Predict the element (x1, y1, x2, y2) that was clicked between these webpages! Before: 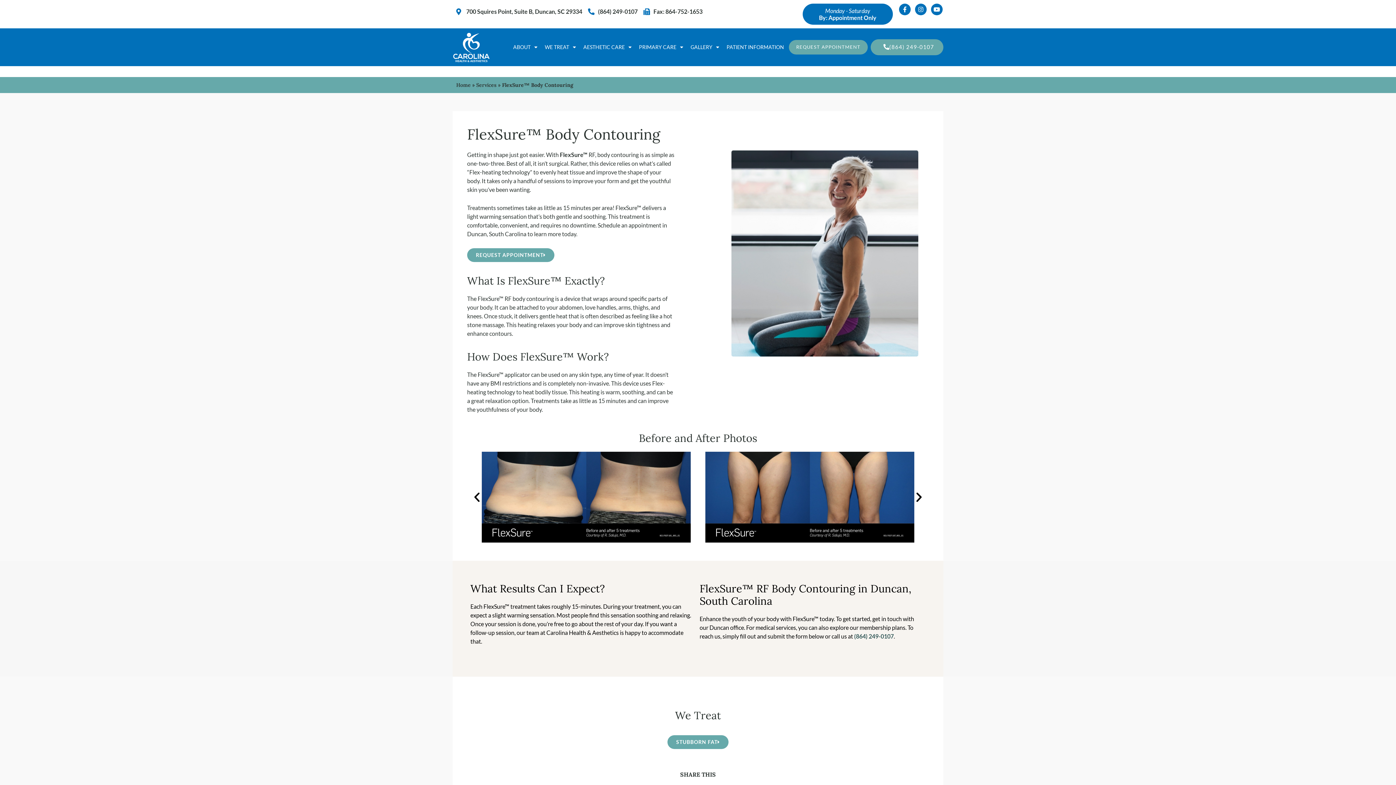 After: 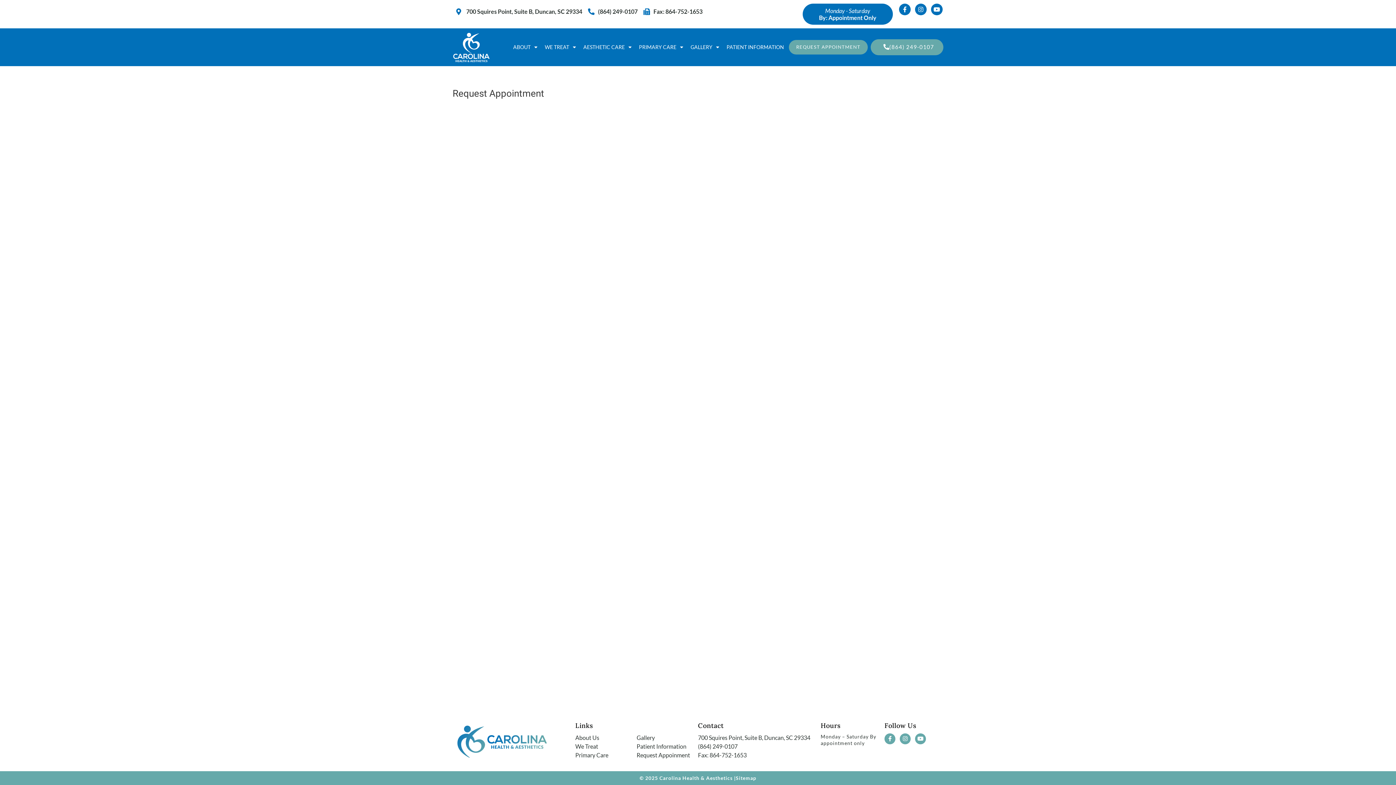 Action: bbox: (789, 39, 868, 54) label: REQUEST APPOINTMENT